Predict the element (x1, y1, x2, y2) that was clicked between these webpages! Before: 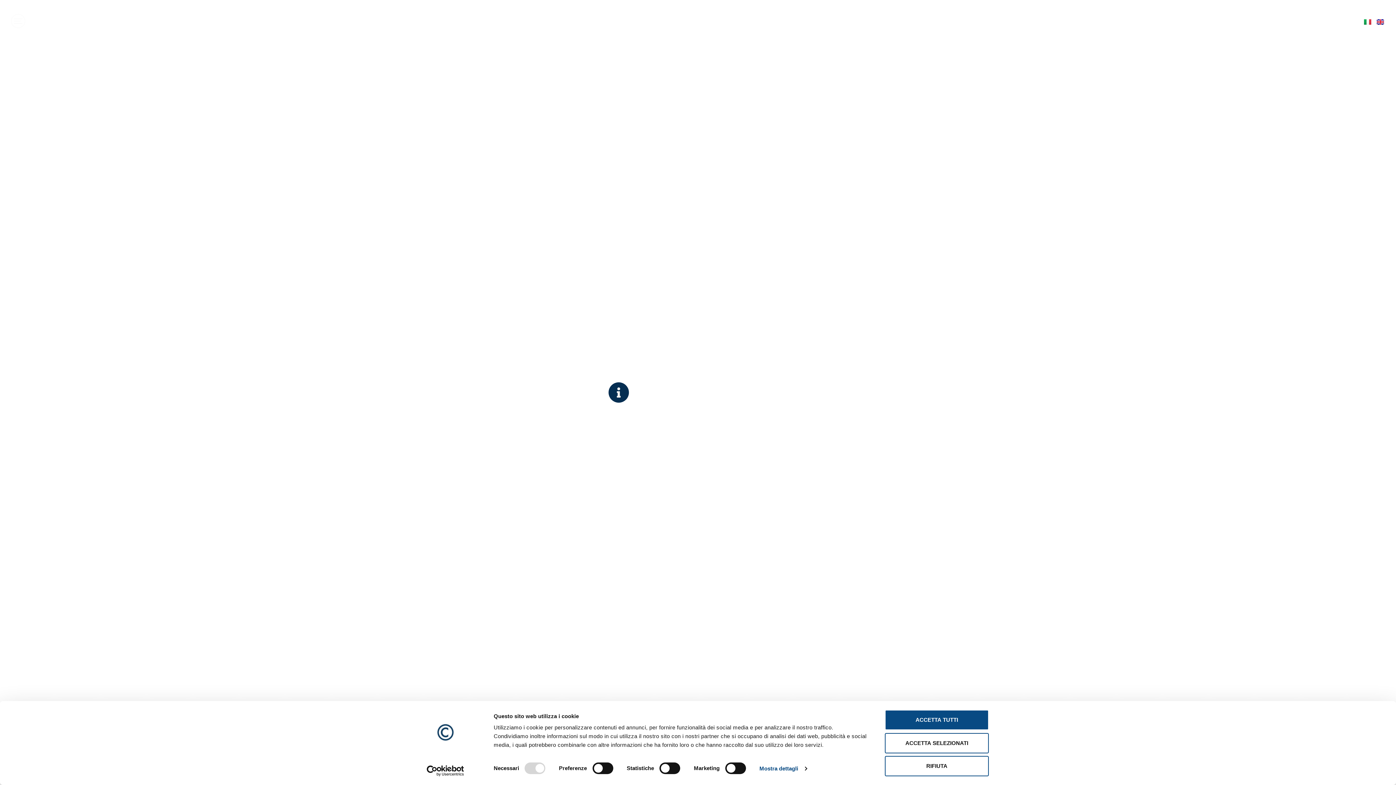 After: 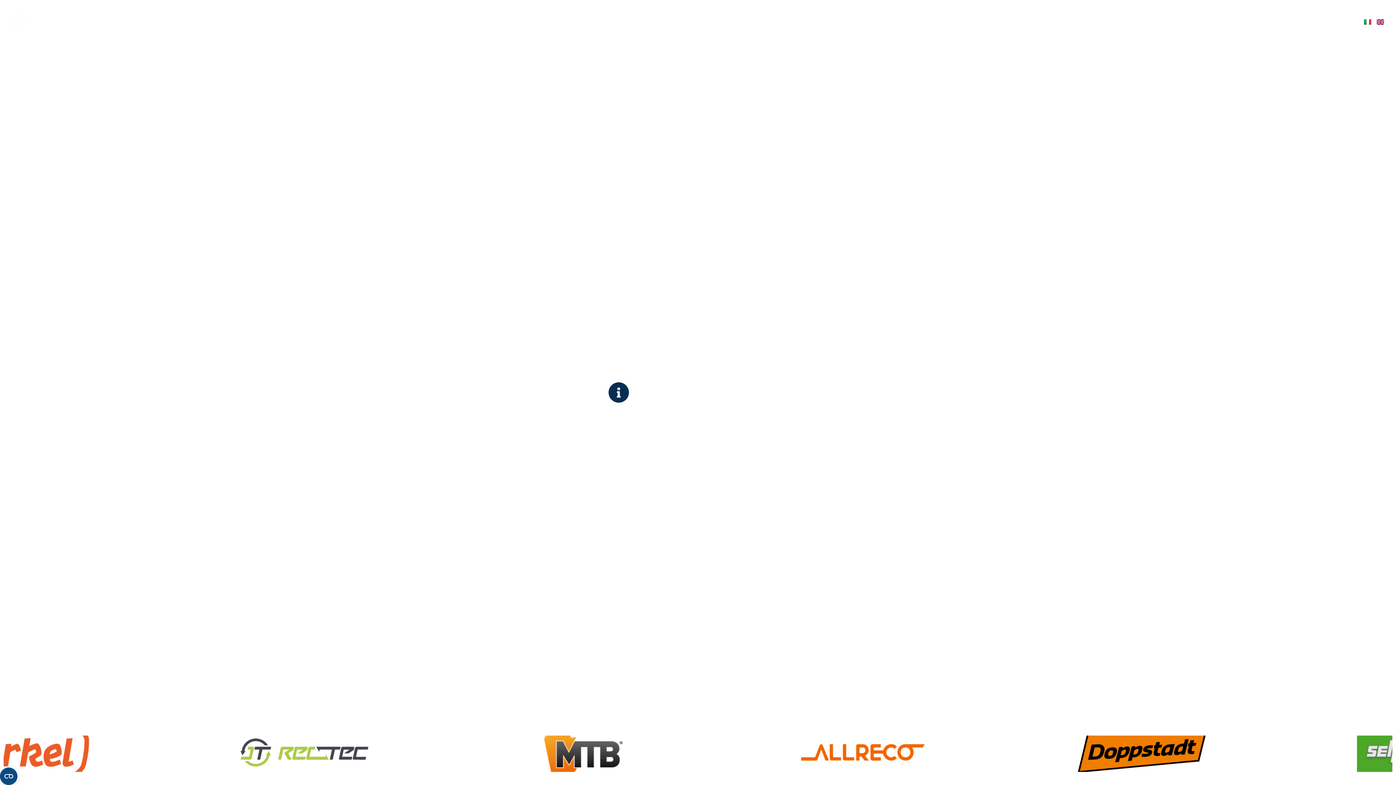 Action: bbox: (885, 756, 989, 776) label: RIFIUTA